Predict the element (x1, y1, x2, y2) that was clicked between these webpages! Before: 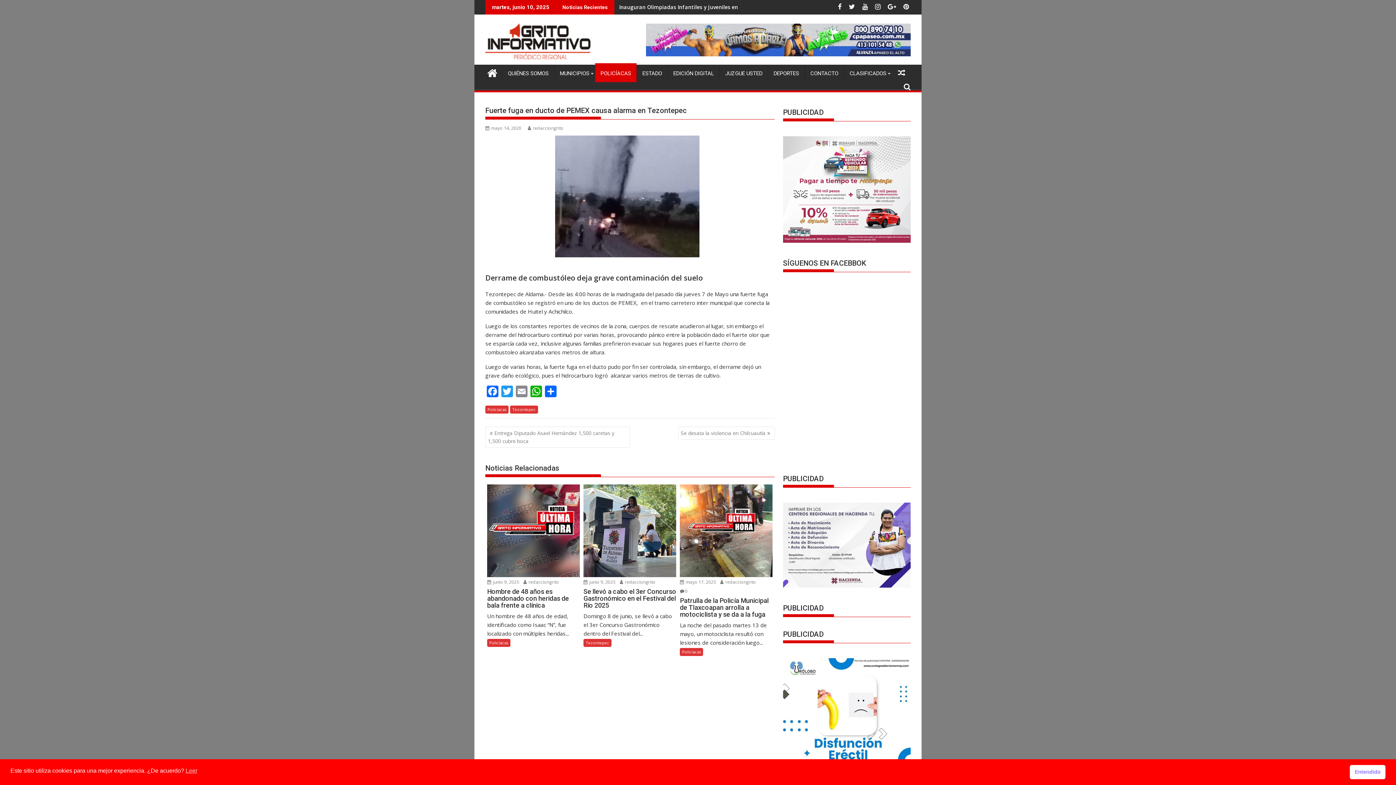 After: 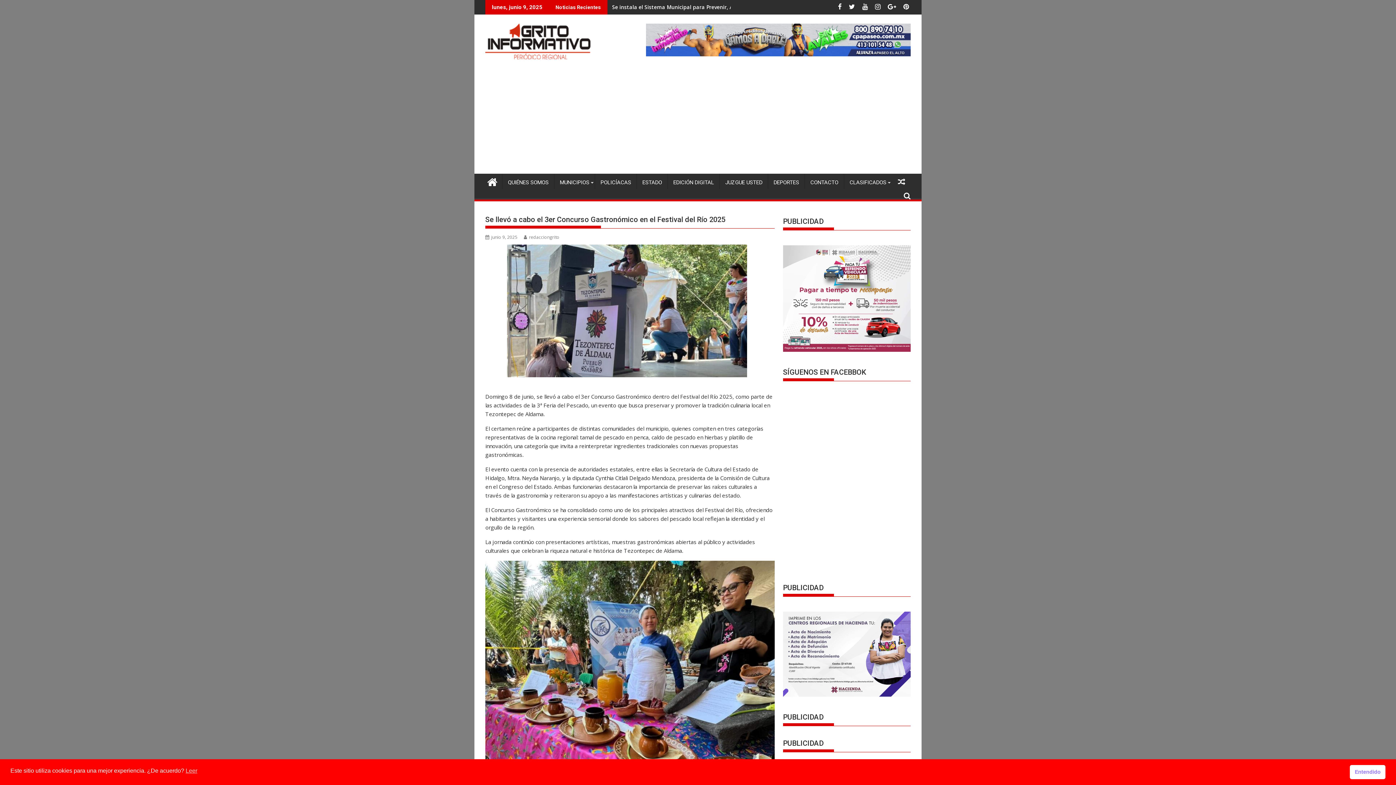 Action: bbox: (583, 588, 676, 609) label: Se llevó a cabo el 3er Concurso Gastronómico en el Festival del Río 2025